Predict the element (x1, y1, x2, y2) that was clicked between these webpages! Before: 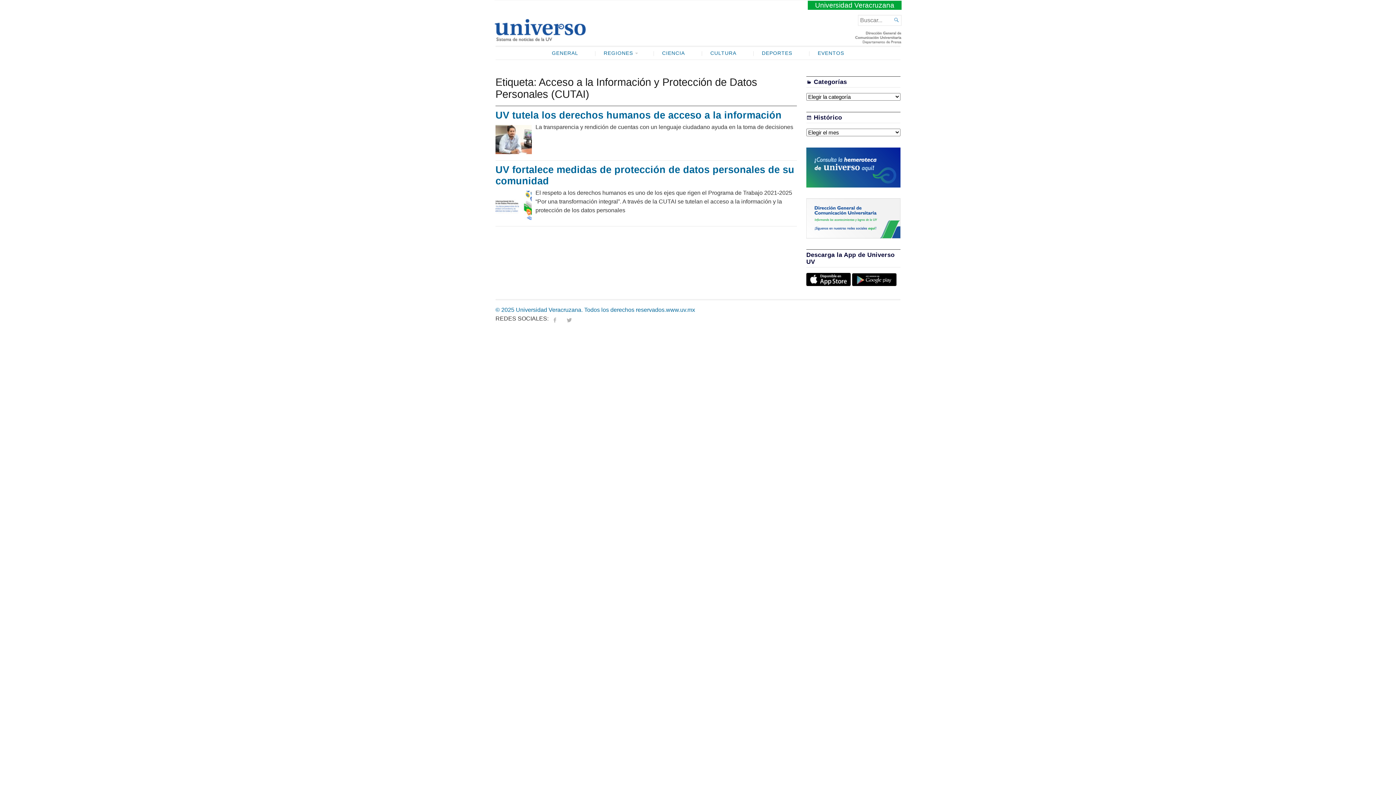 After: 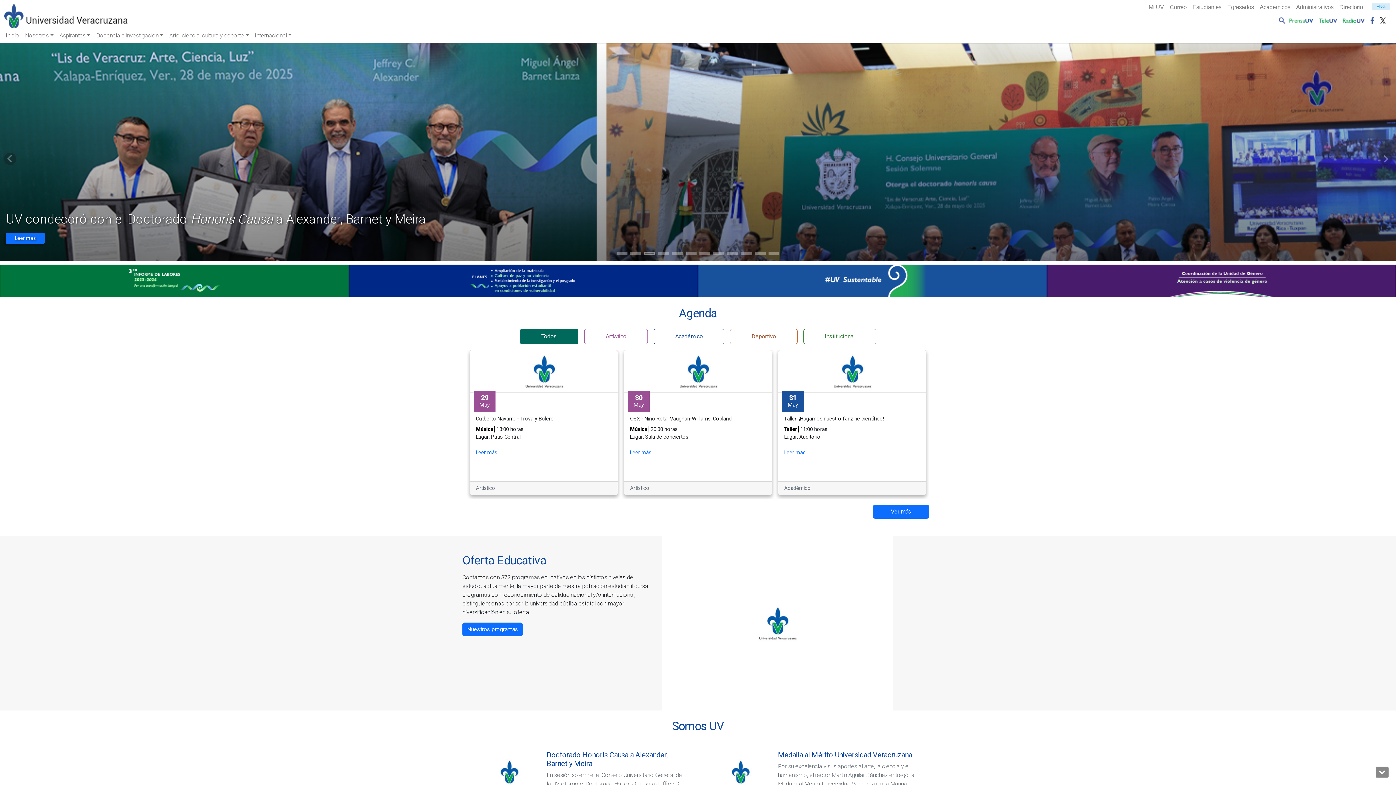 Action: label: Universidad Veracruzana bbox: (808, 0, 901, 9)